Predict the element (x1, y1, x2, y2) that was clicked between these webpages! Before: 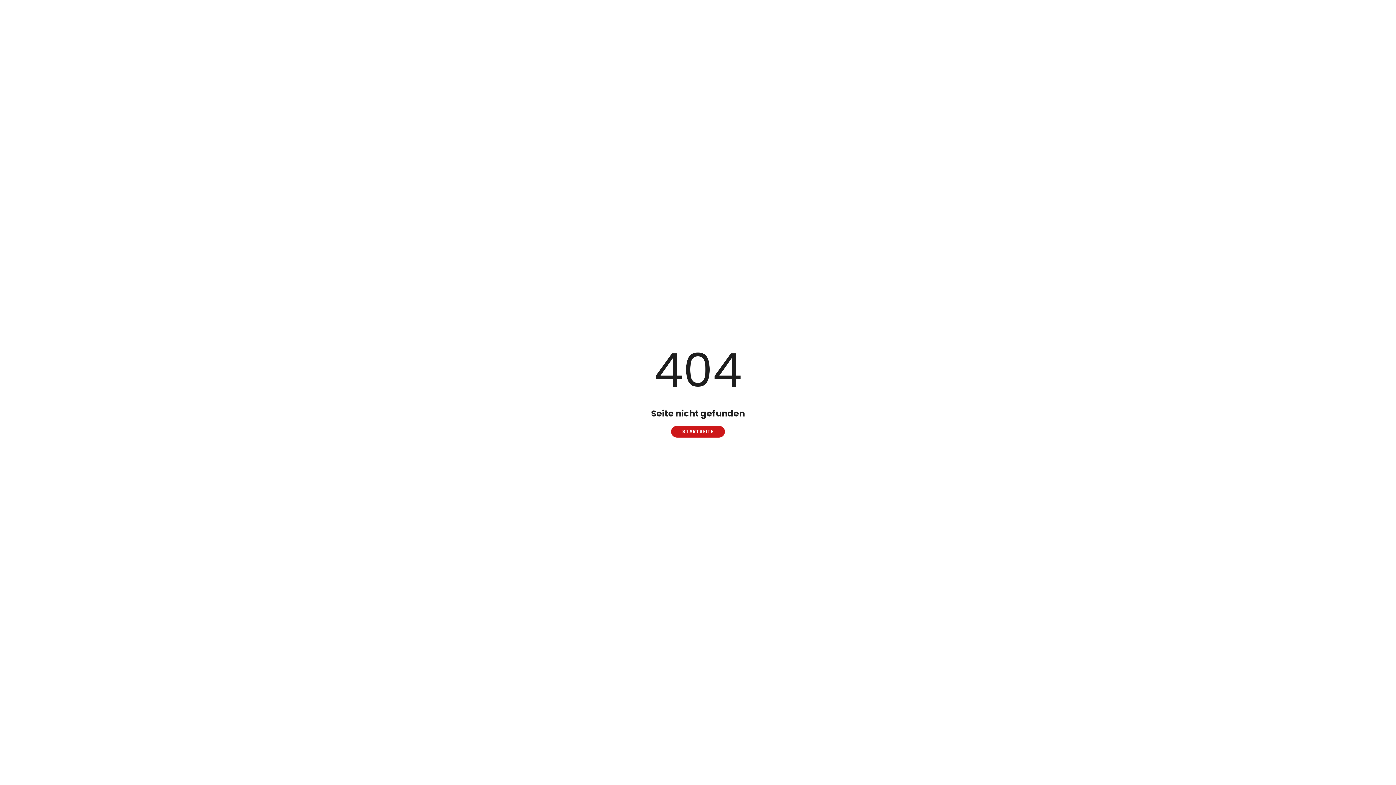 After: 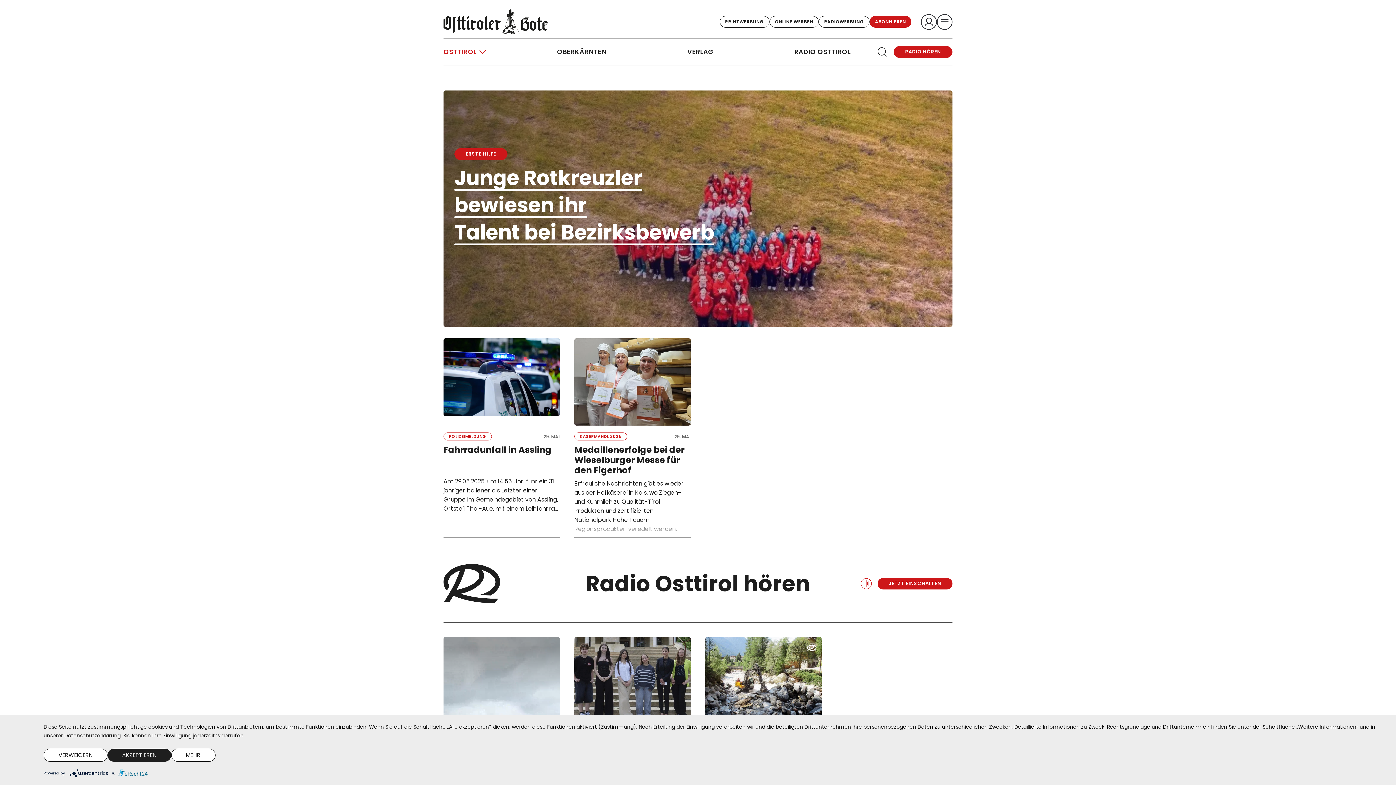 Action: bbox: (671, 426, 725, 437) label: STARTSEITE